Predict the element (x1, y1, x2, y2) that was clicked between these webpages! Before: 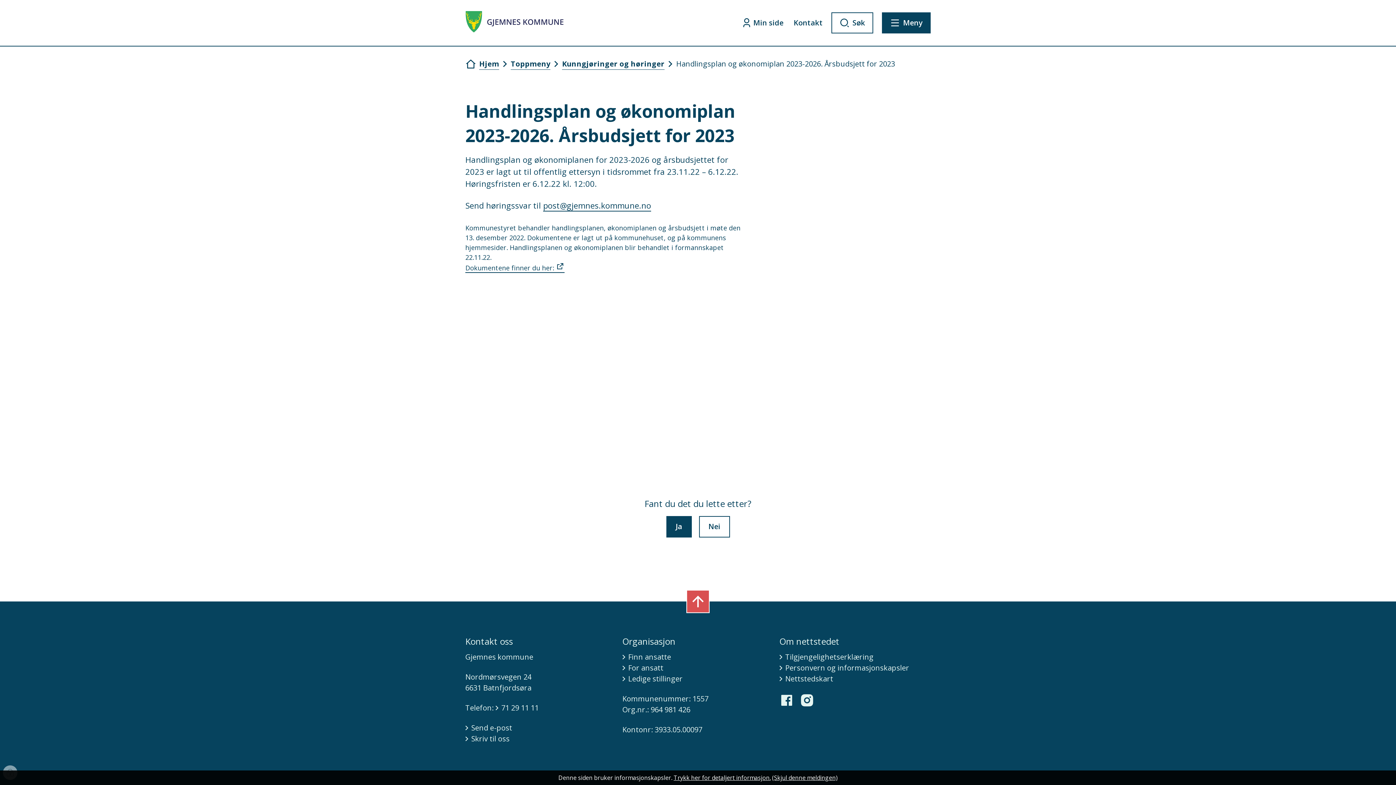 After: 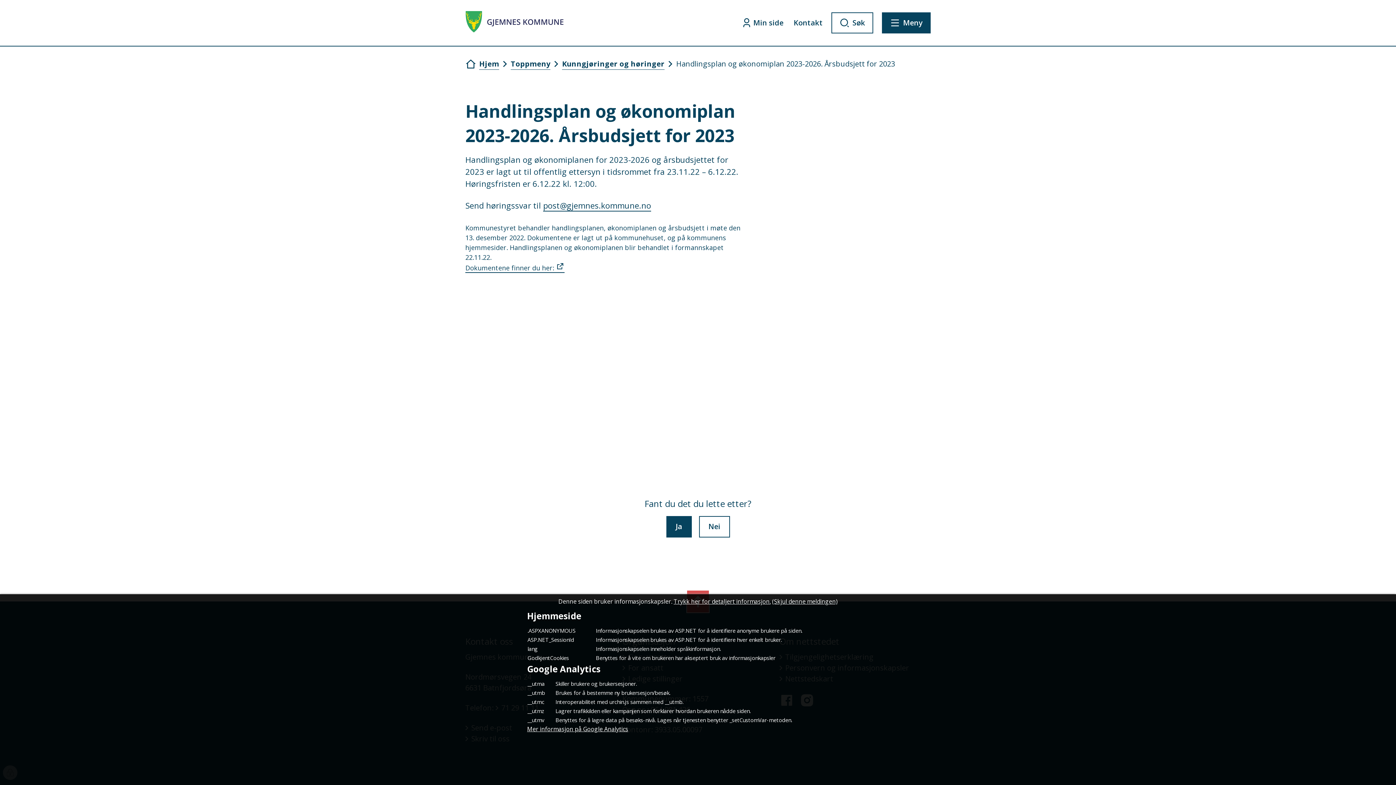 Action: bbox: (673, 774, 770, 782) label: Trykk her for detaljert informasjon.